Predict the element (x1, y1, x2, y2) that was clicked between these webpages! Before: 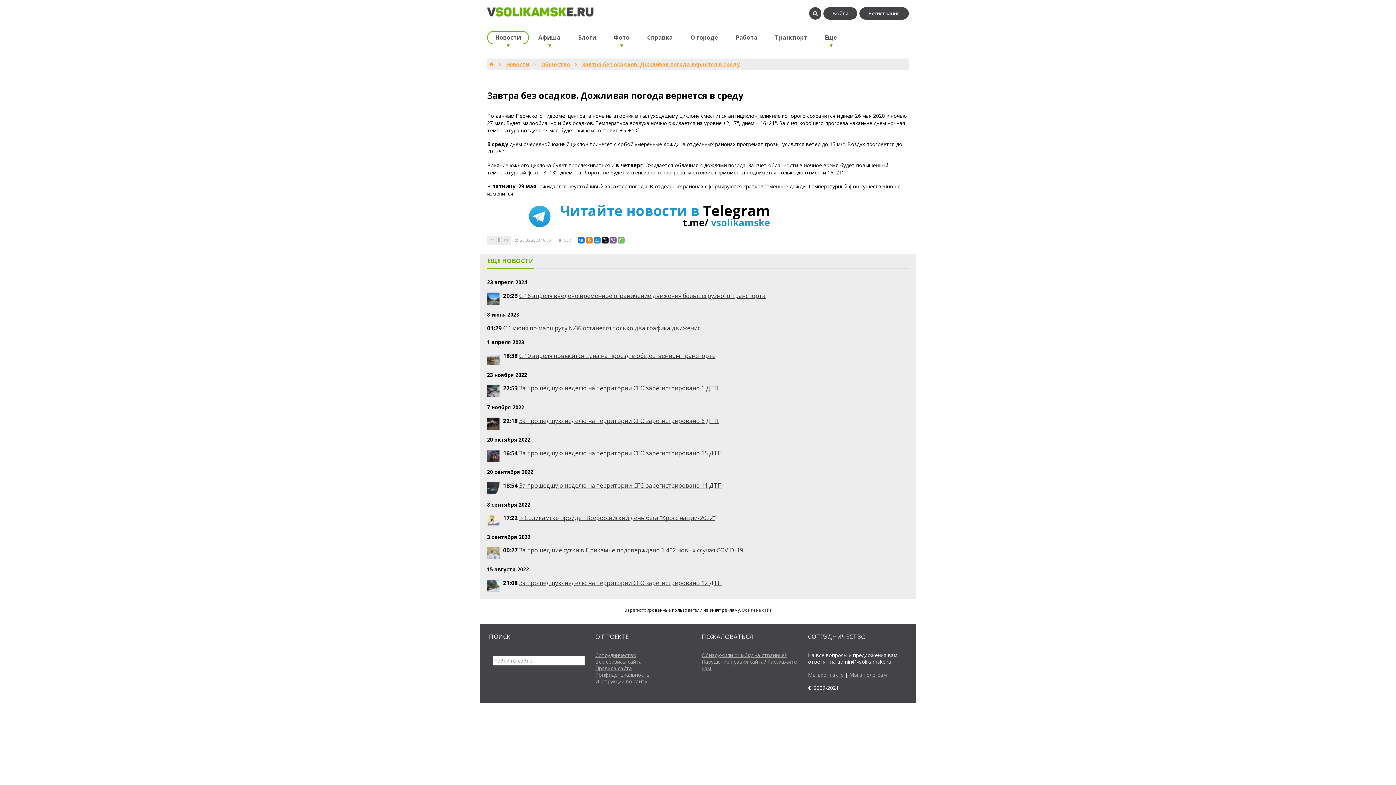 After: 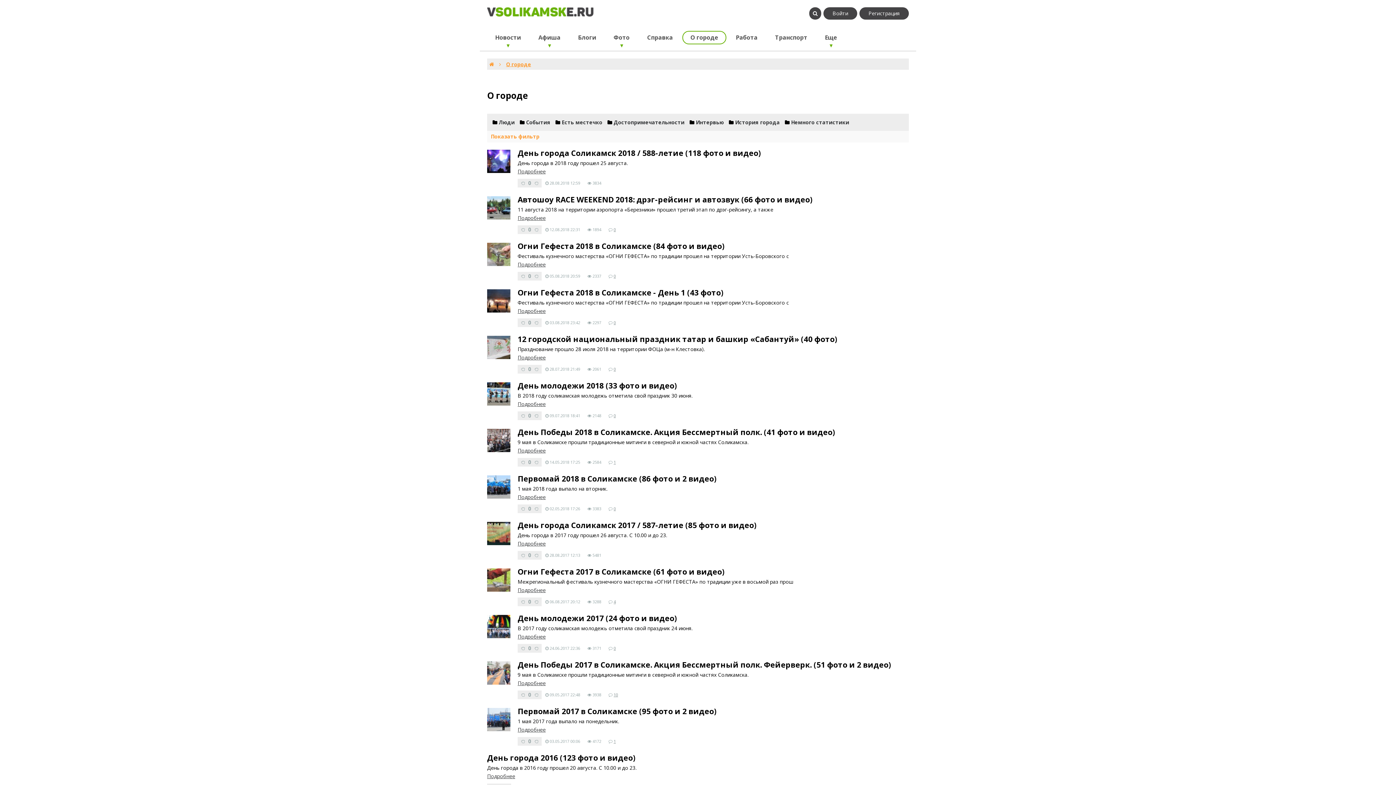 Action: bbox: (682, 30, 726, 44) label: О городе